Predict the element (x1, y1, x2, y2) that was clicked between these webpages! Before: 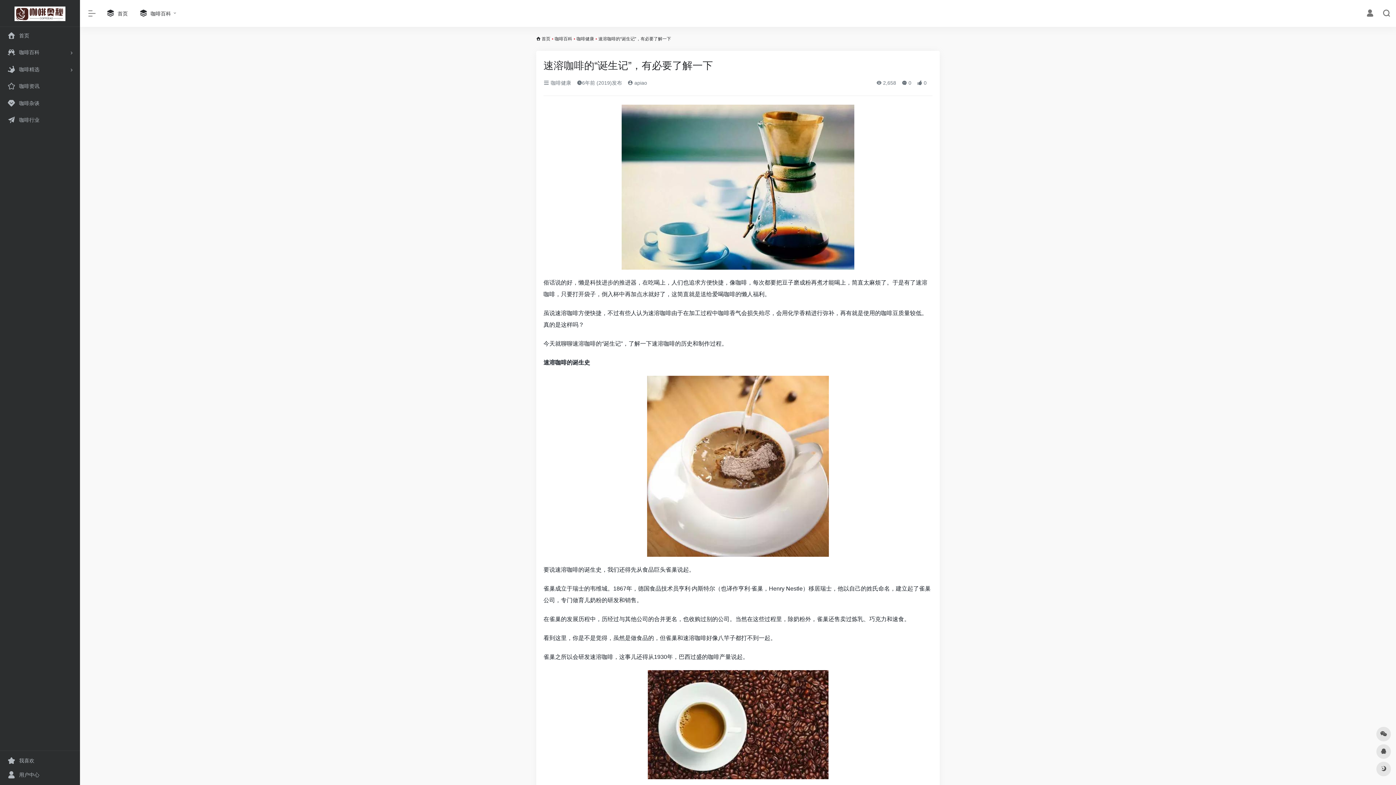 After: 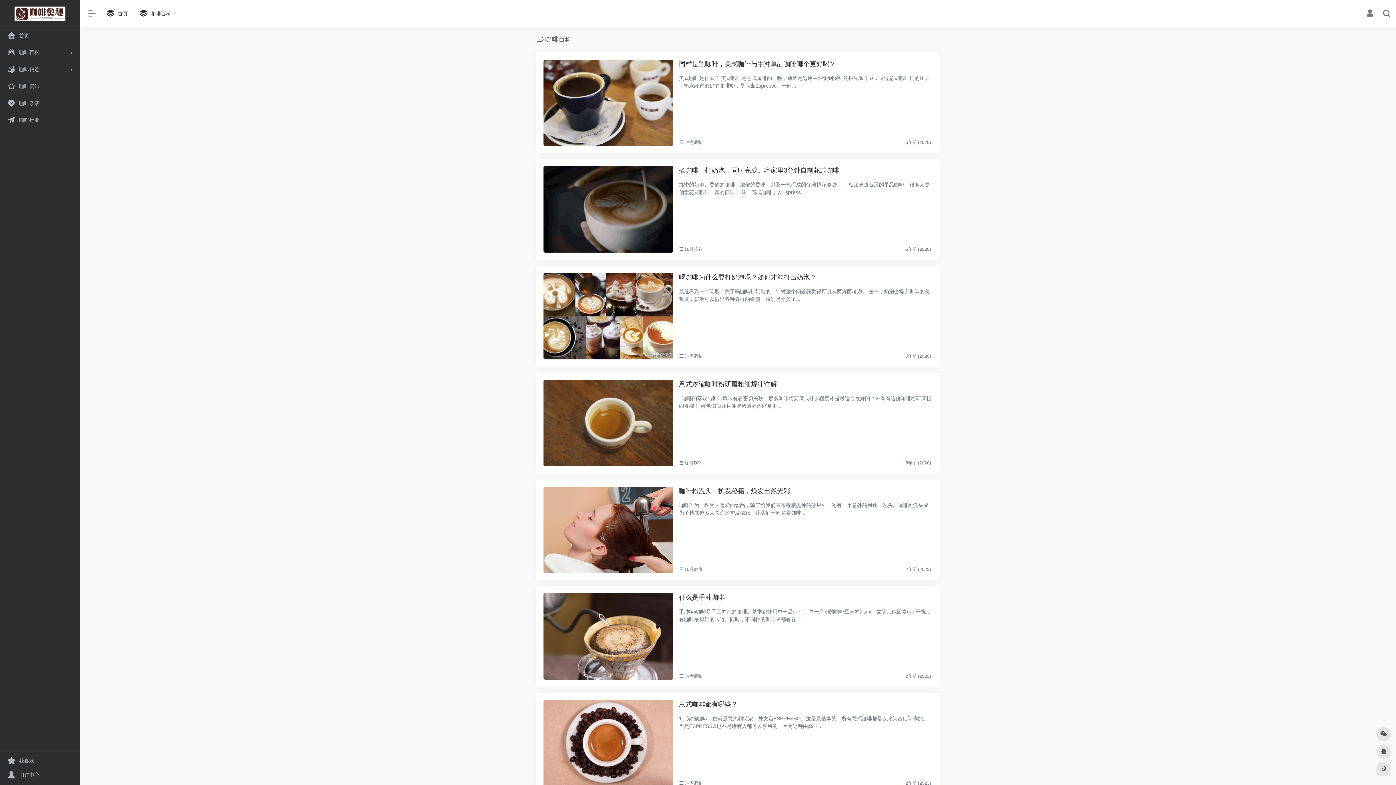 Action: bbox: (133, 5, 176, 21) label:  咖啡百科